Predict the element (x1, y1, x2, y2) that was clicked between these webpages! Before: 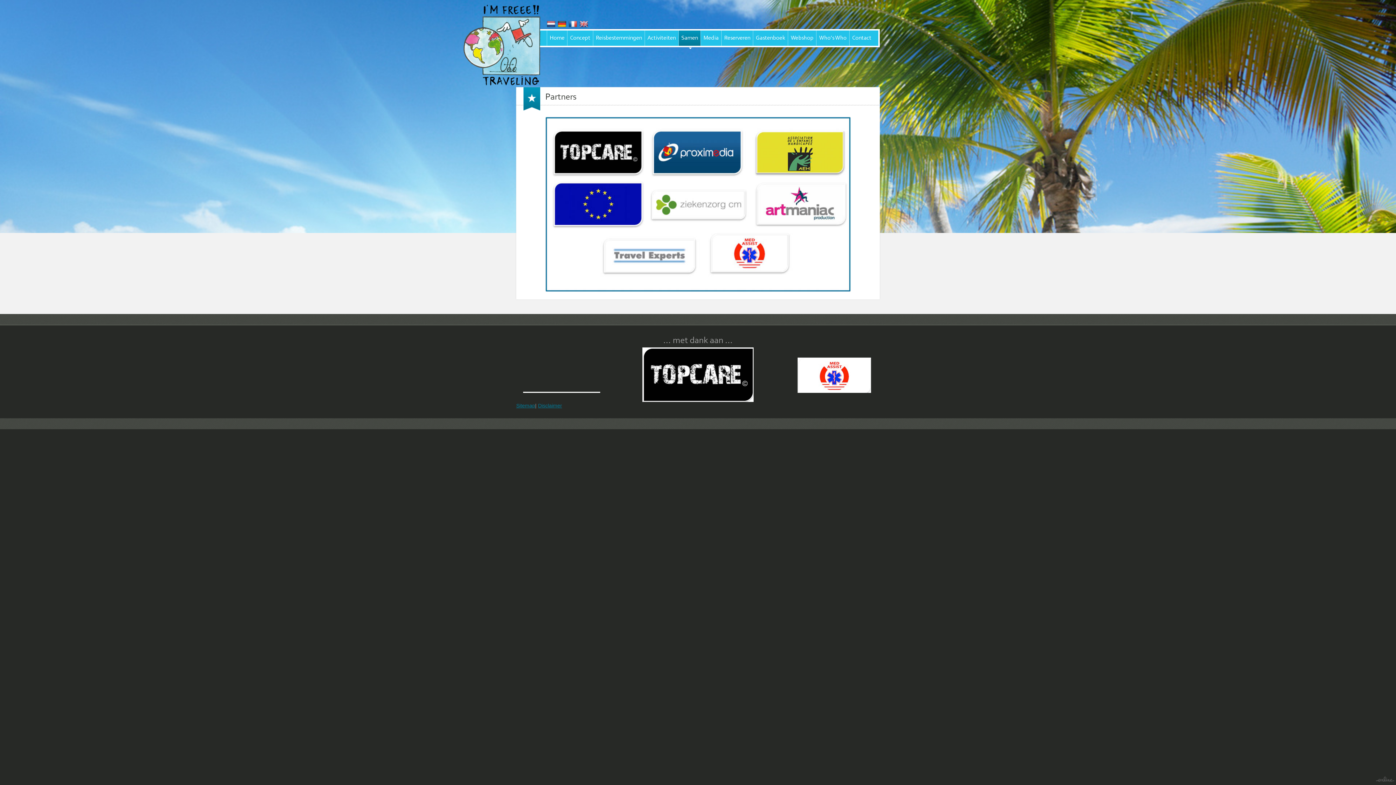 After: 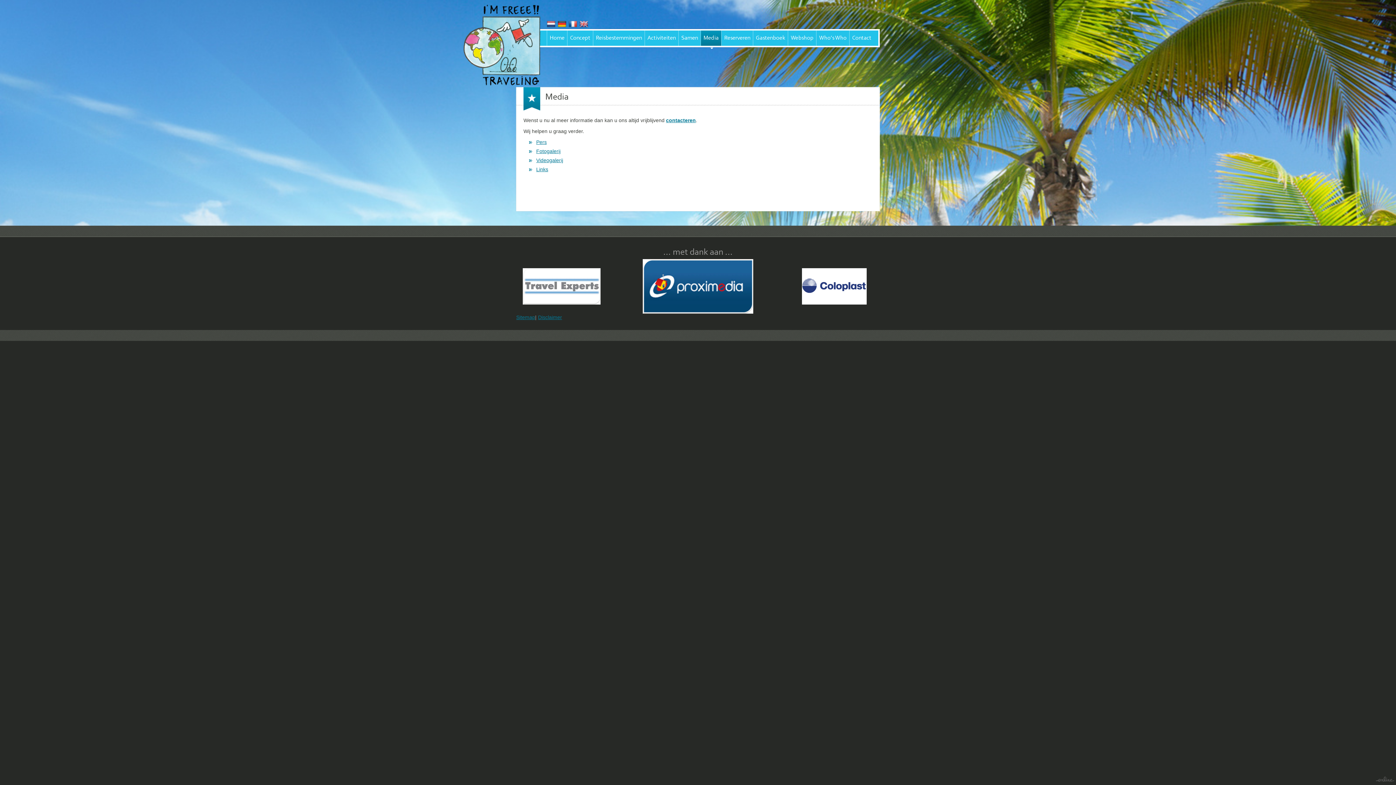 Action: label: Media bbox: (701, 30, 721, 45)